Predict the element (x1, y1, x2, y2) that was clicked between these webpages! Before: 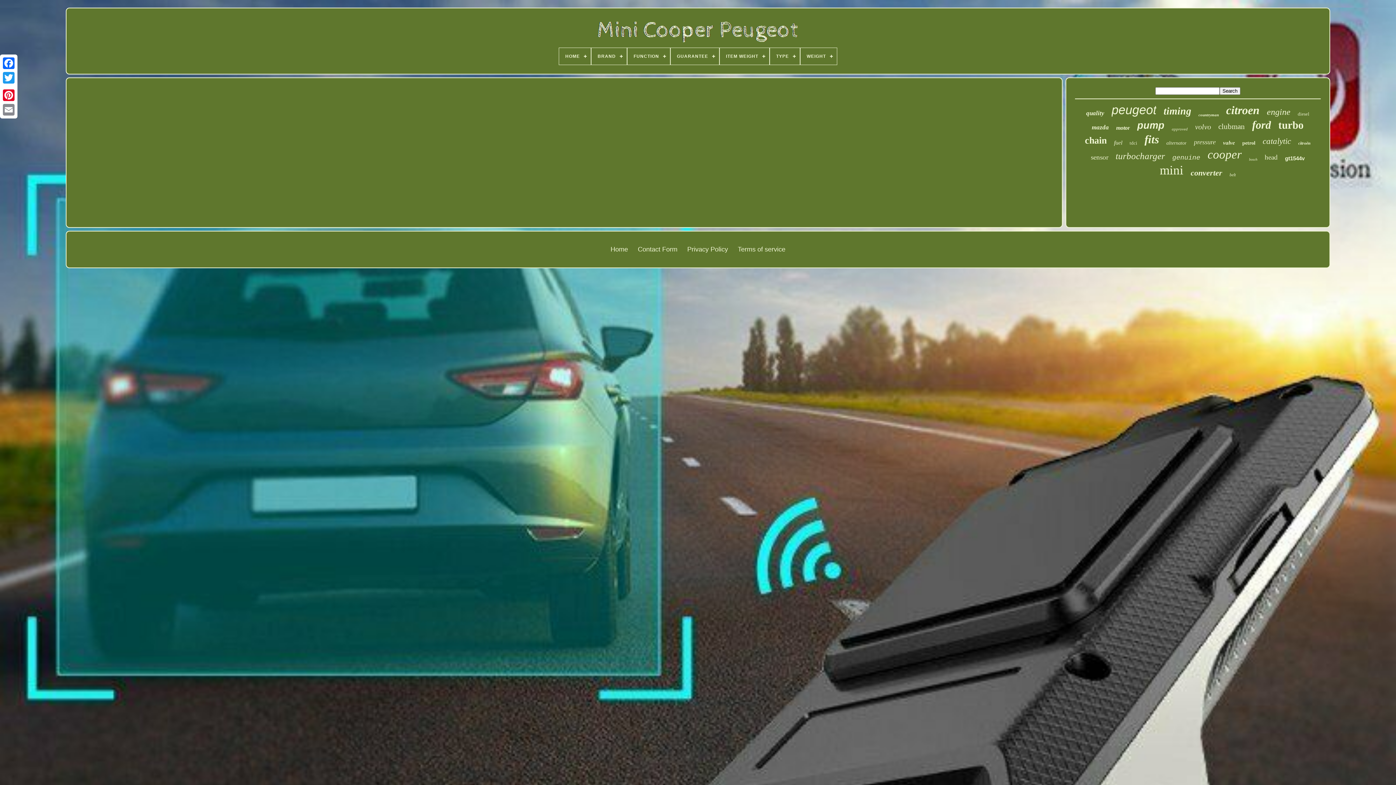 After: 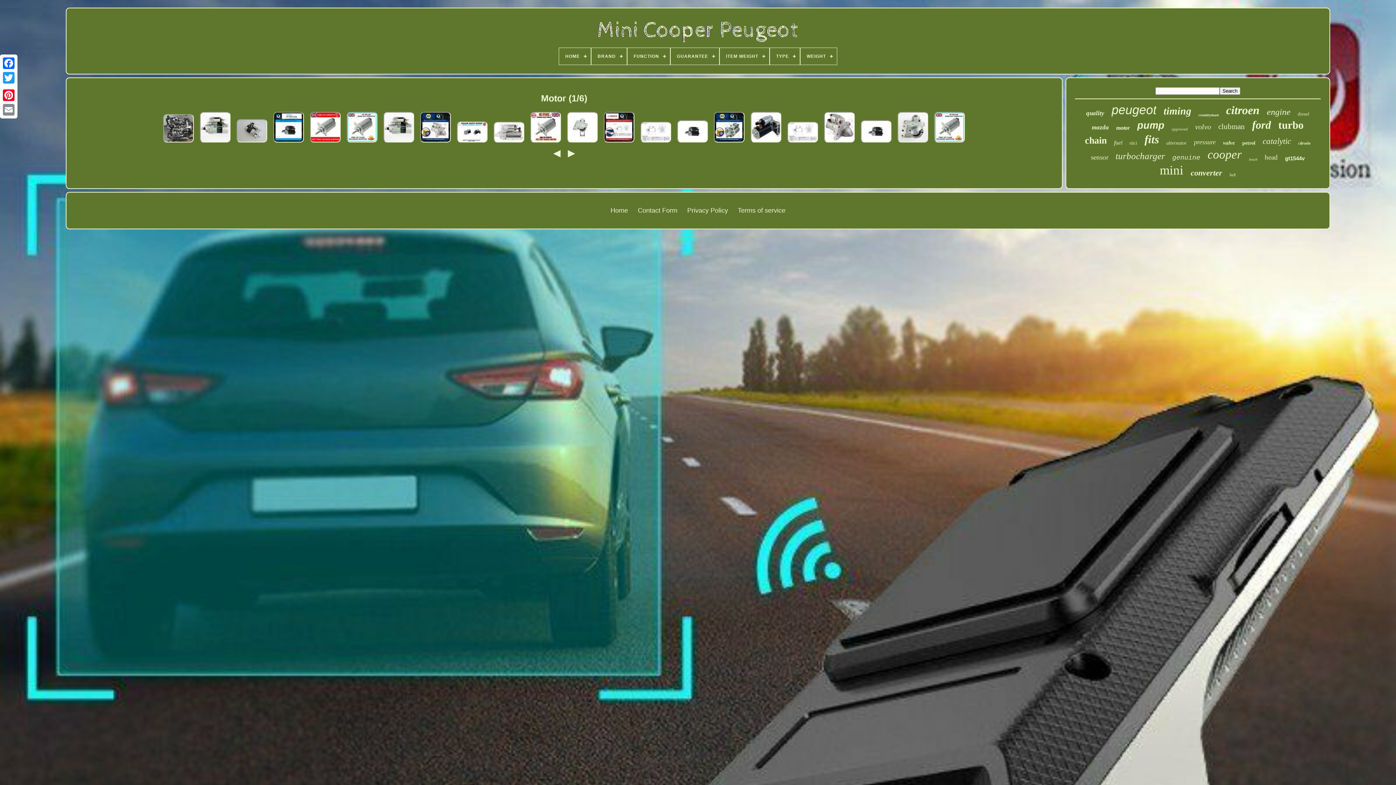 Action: label: motor bbox: (1116, 124, 1130, 131)